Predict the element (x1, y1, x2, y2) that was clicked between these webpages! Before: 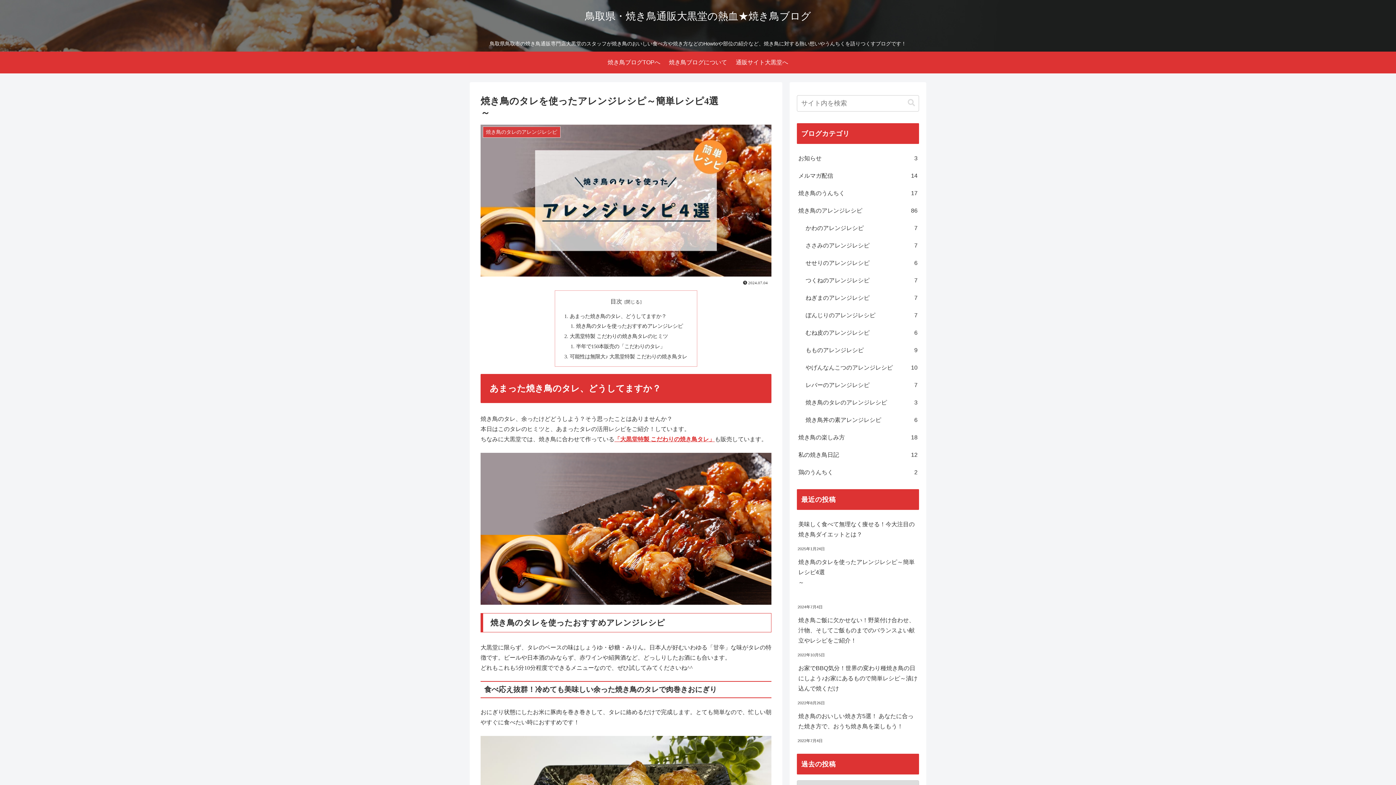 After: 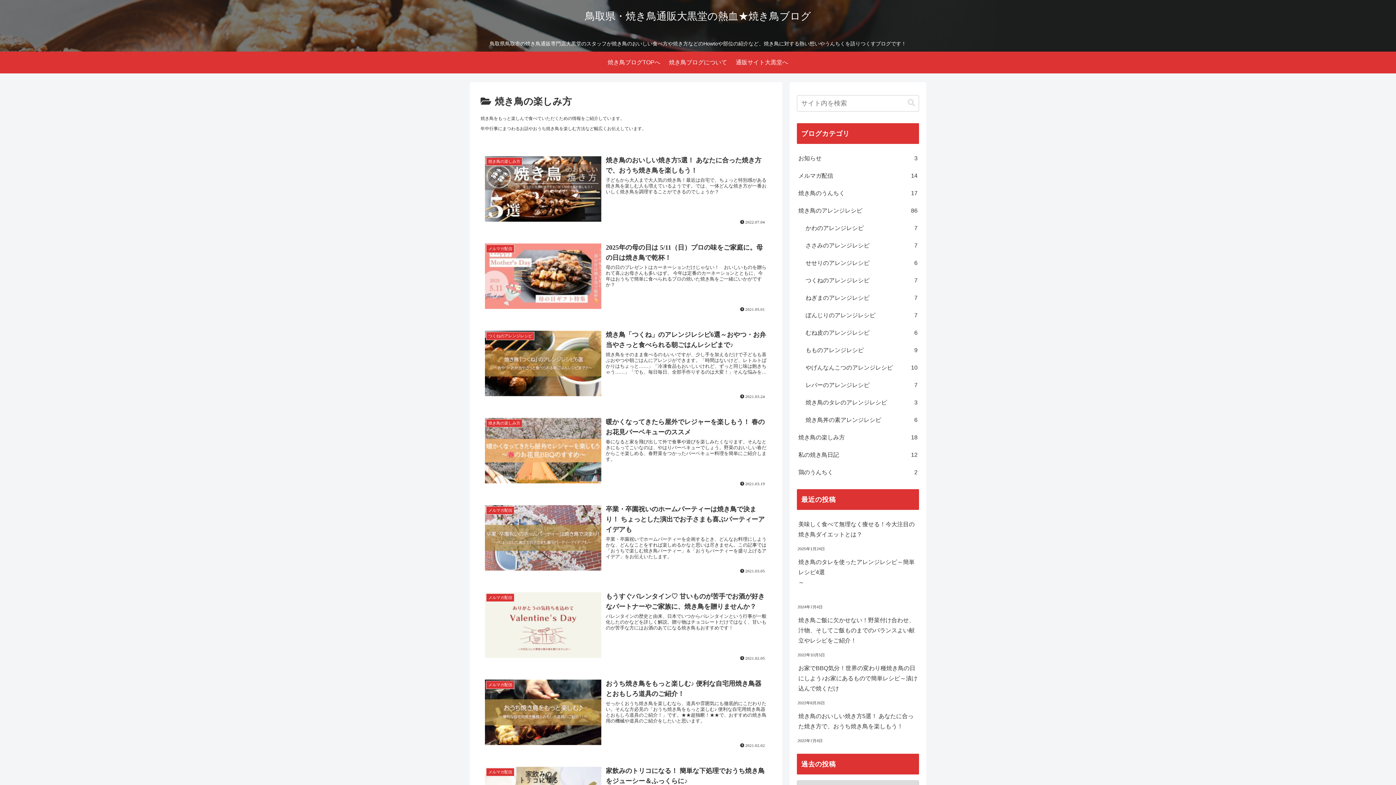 Action: label: 焼き鳥の楽しみ方
18 bbox: (797, 429, 919, 446)